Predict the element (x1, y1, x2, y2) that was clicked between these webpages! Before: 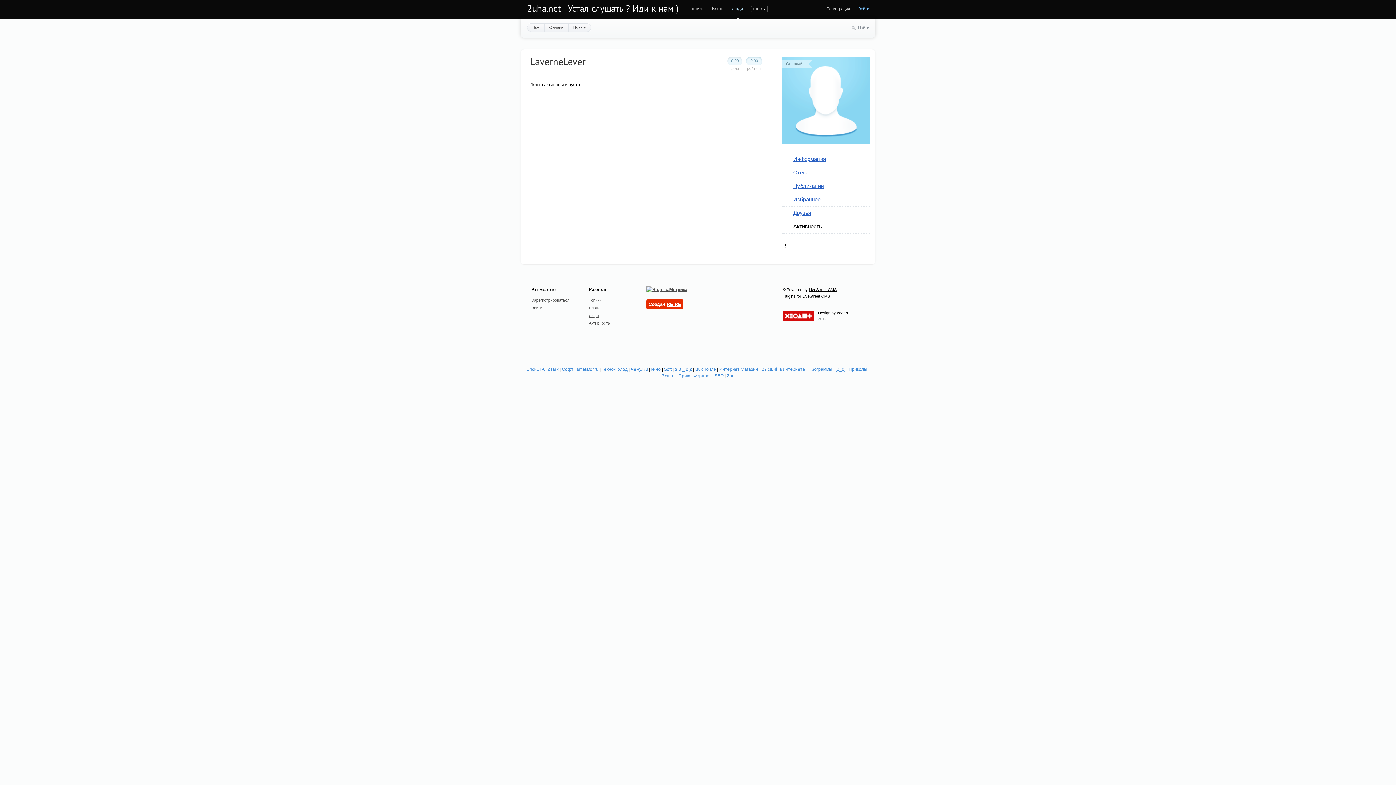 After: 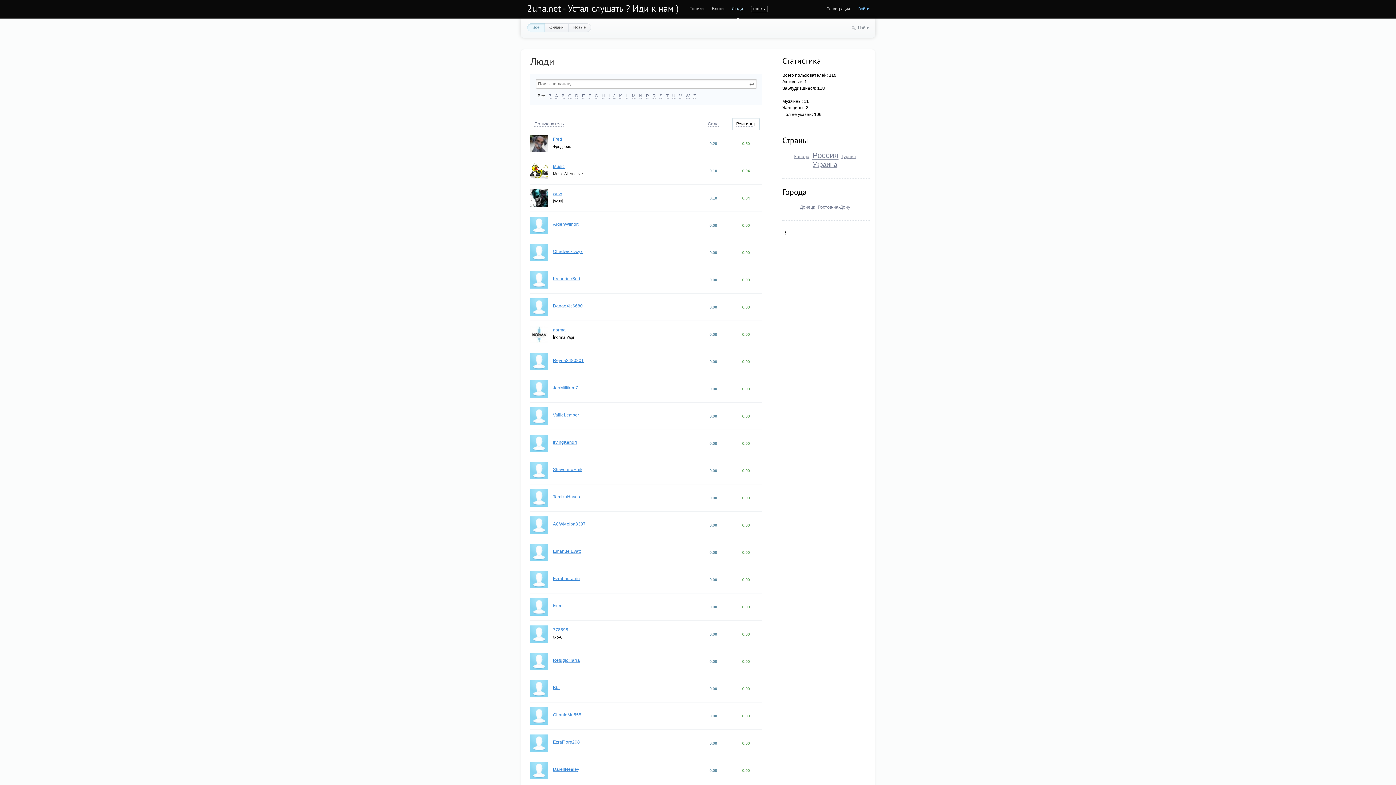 Action: label: Люди bbox: (732, 6, 743, 11)